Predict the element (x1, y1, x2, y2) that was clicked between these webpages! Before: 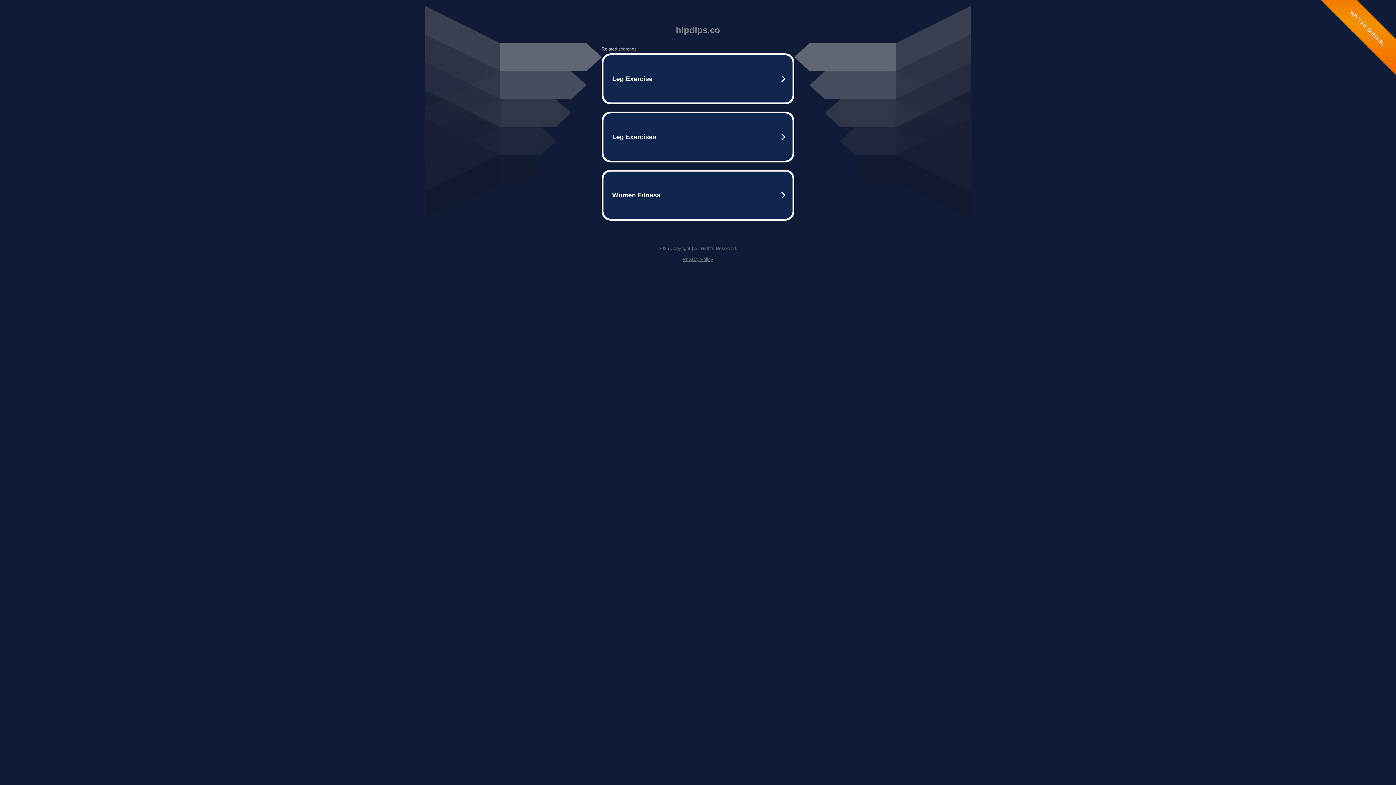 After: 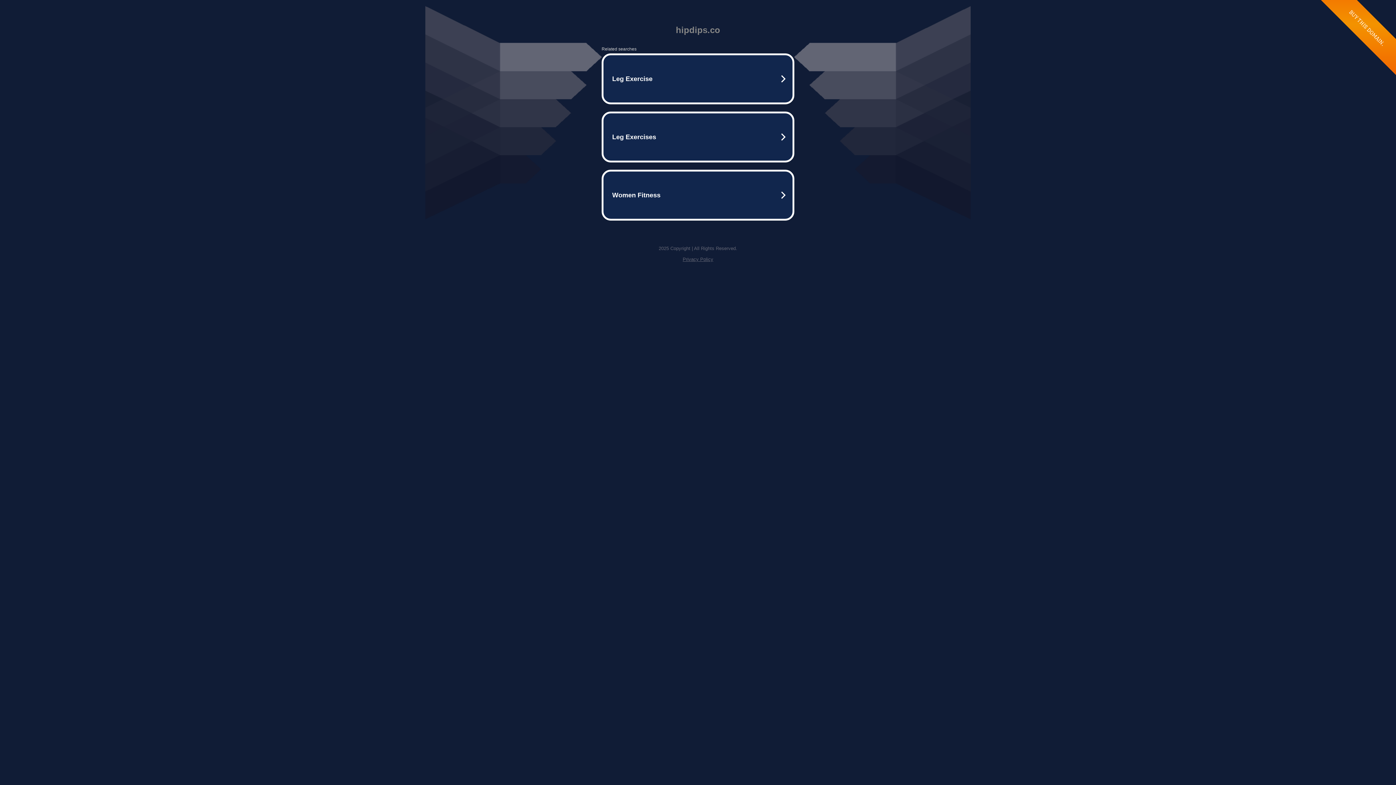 Action: label: Privacy Policy bbox: (682, 256, 713, 262)